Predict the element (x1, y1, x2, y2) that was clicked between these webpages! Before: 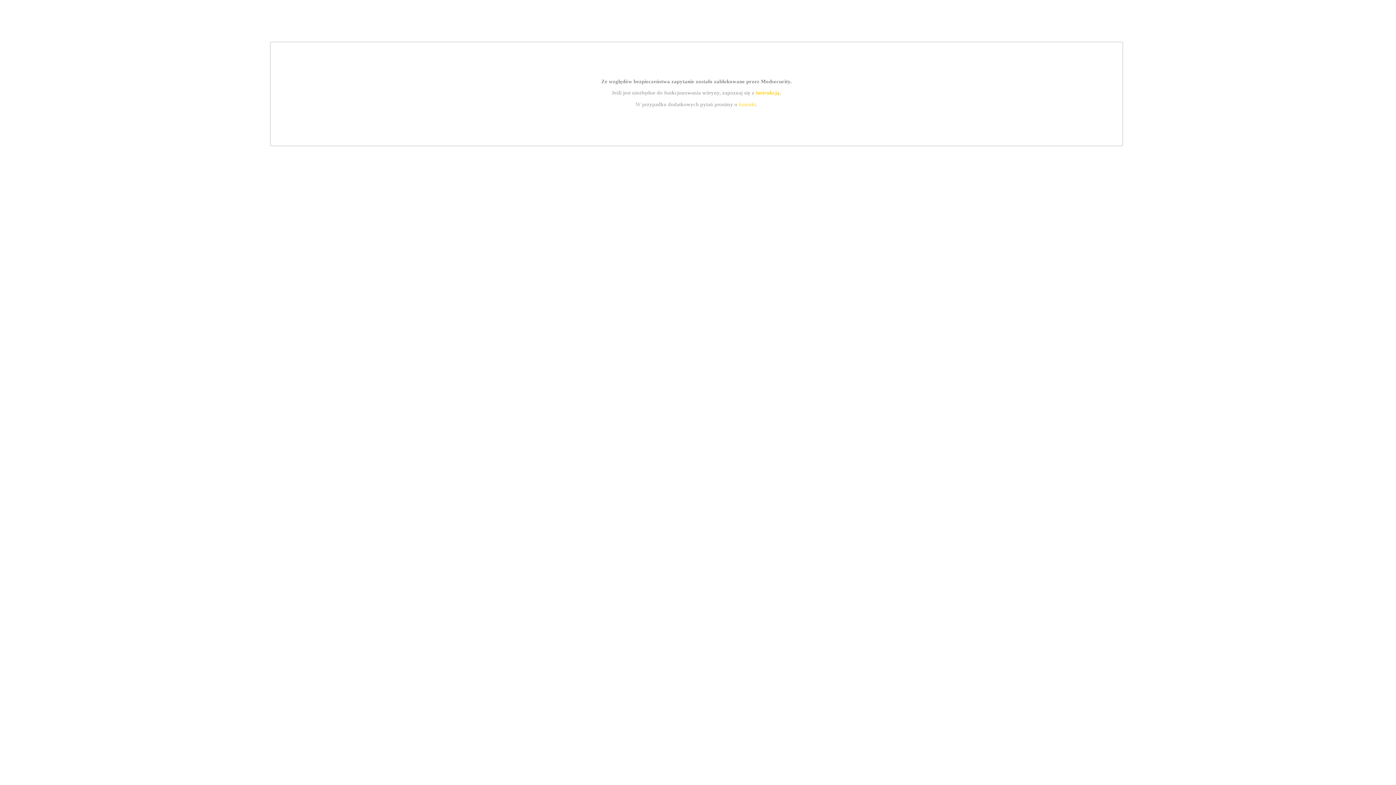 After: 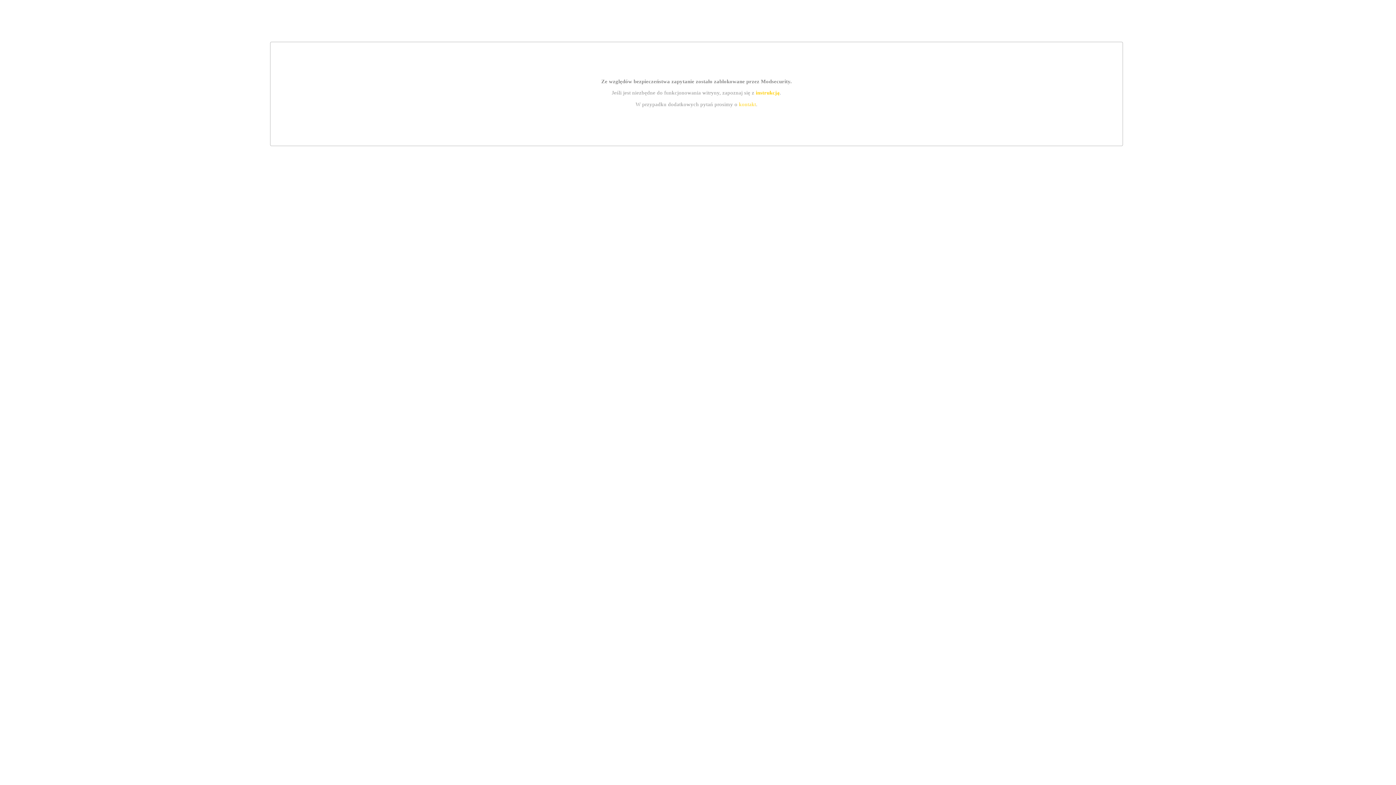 Action: label: instrukcją bbox: (755, 89, 779, 95)